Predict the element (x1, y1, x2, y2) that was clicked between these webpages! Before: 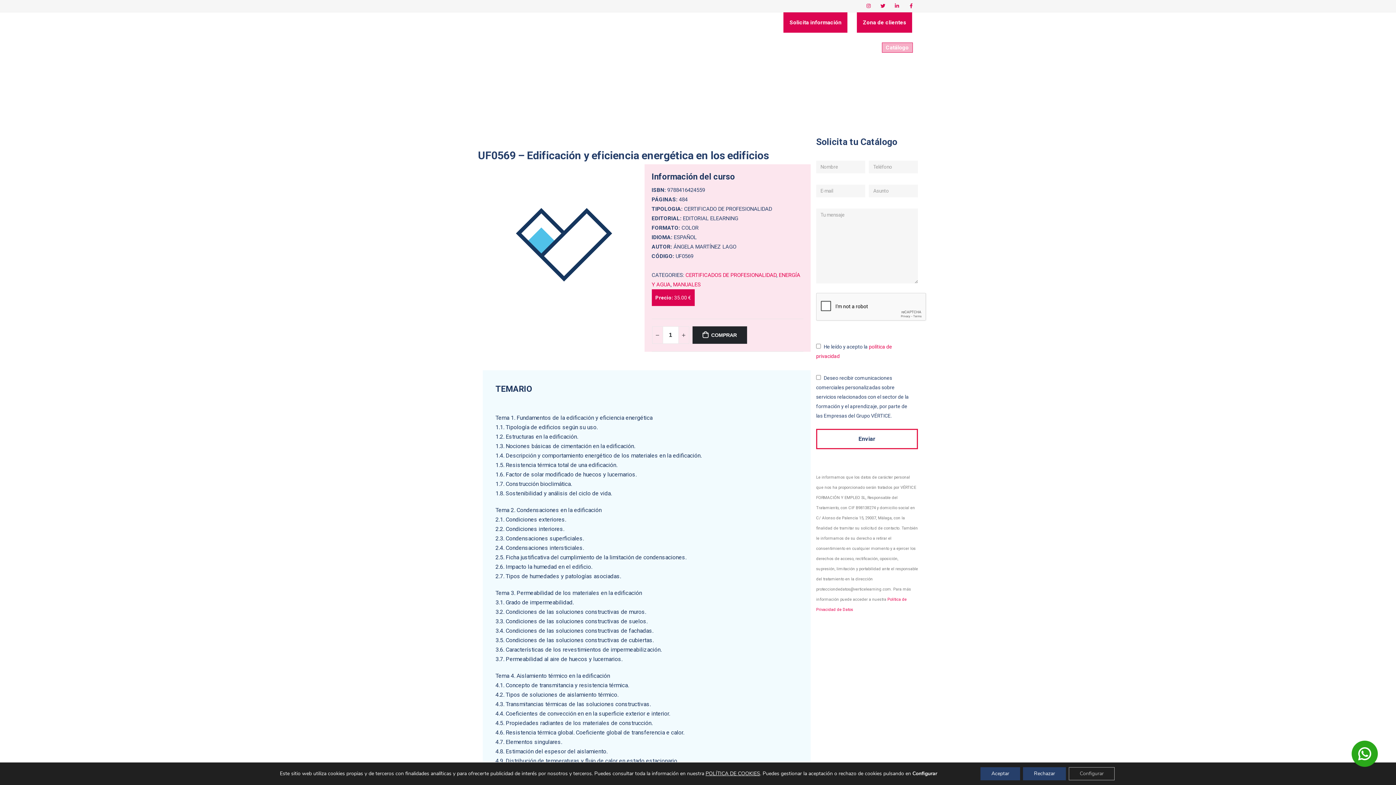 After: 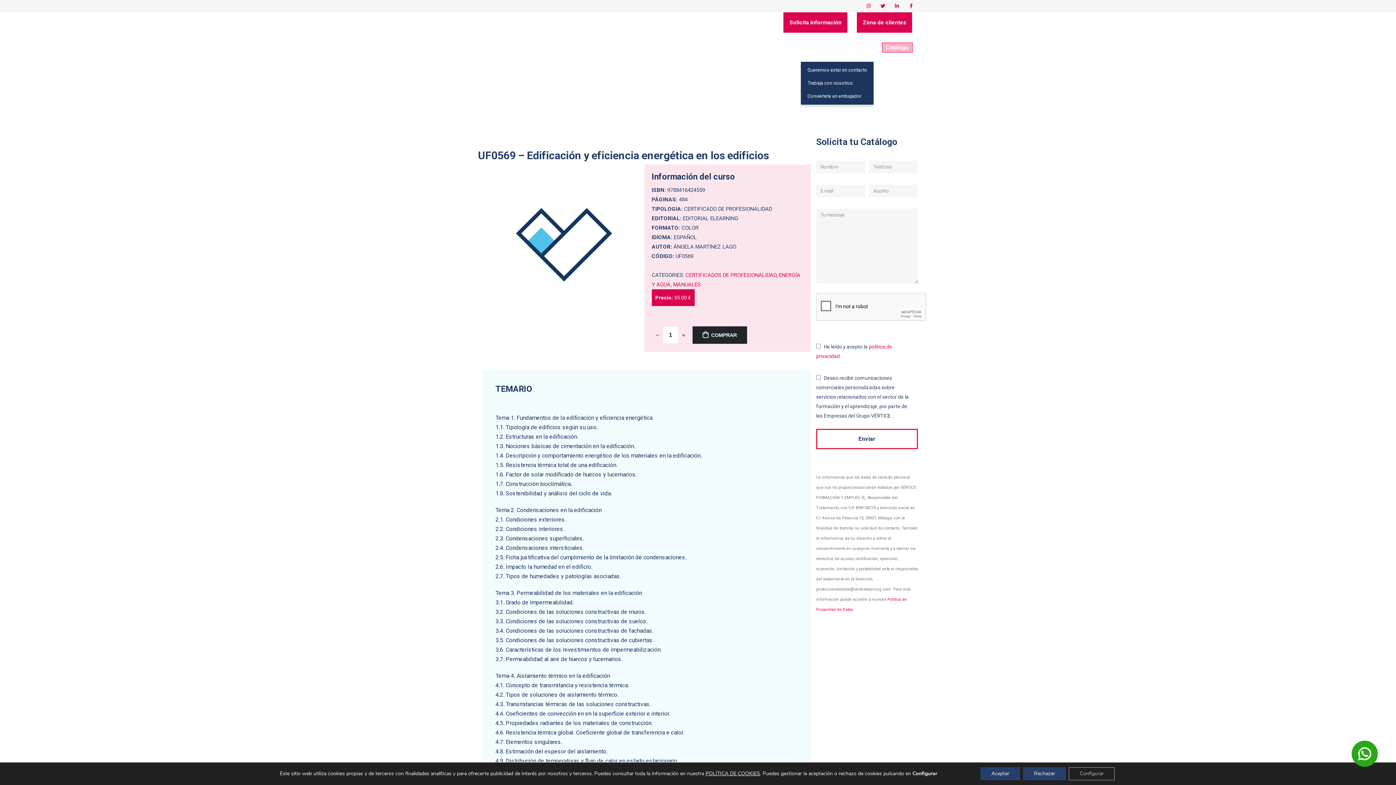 Action: label: Colabora con nosotros bbox: (806, 32, 876, 61)